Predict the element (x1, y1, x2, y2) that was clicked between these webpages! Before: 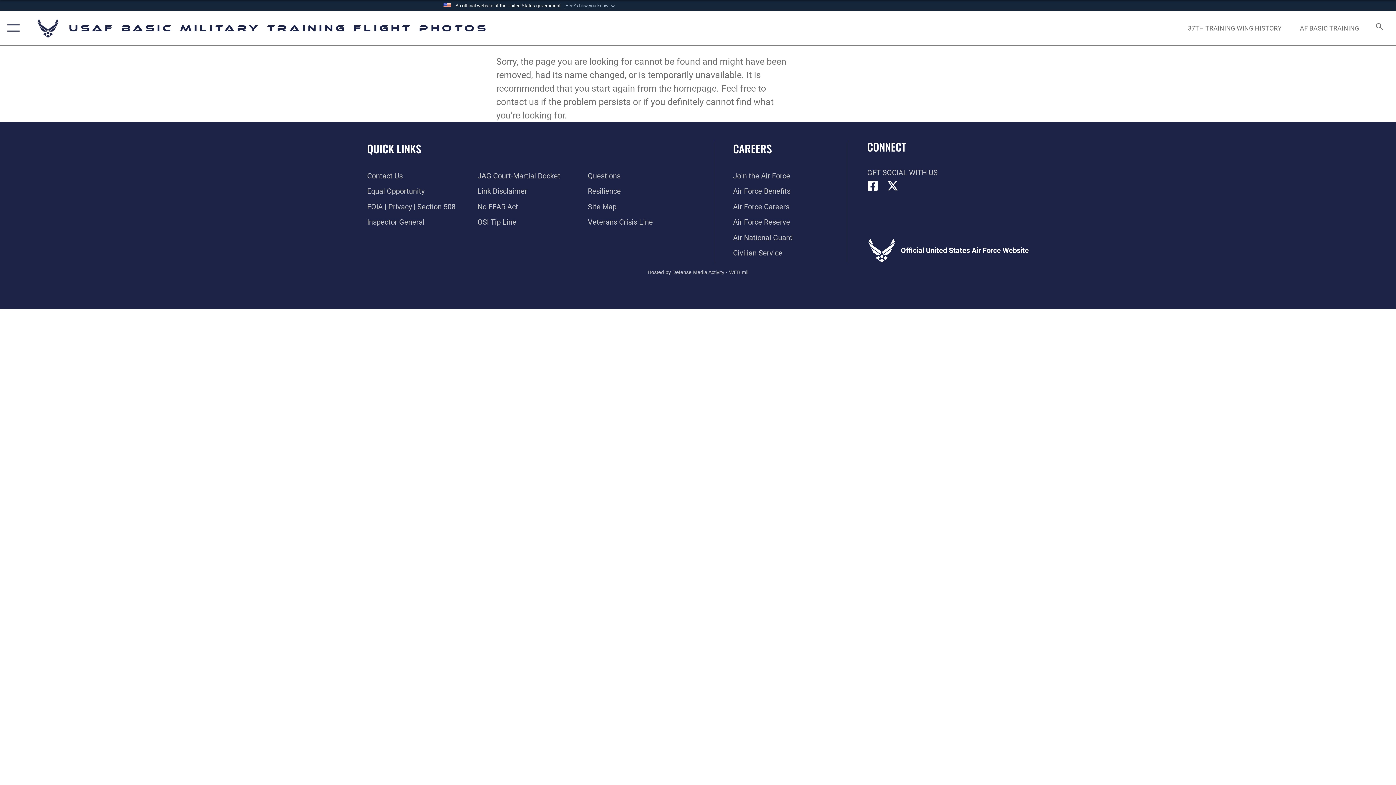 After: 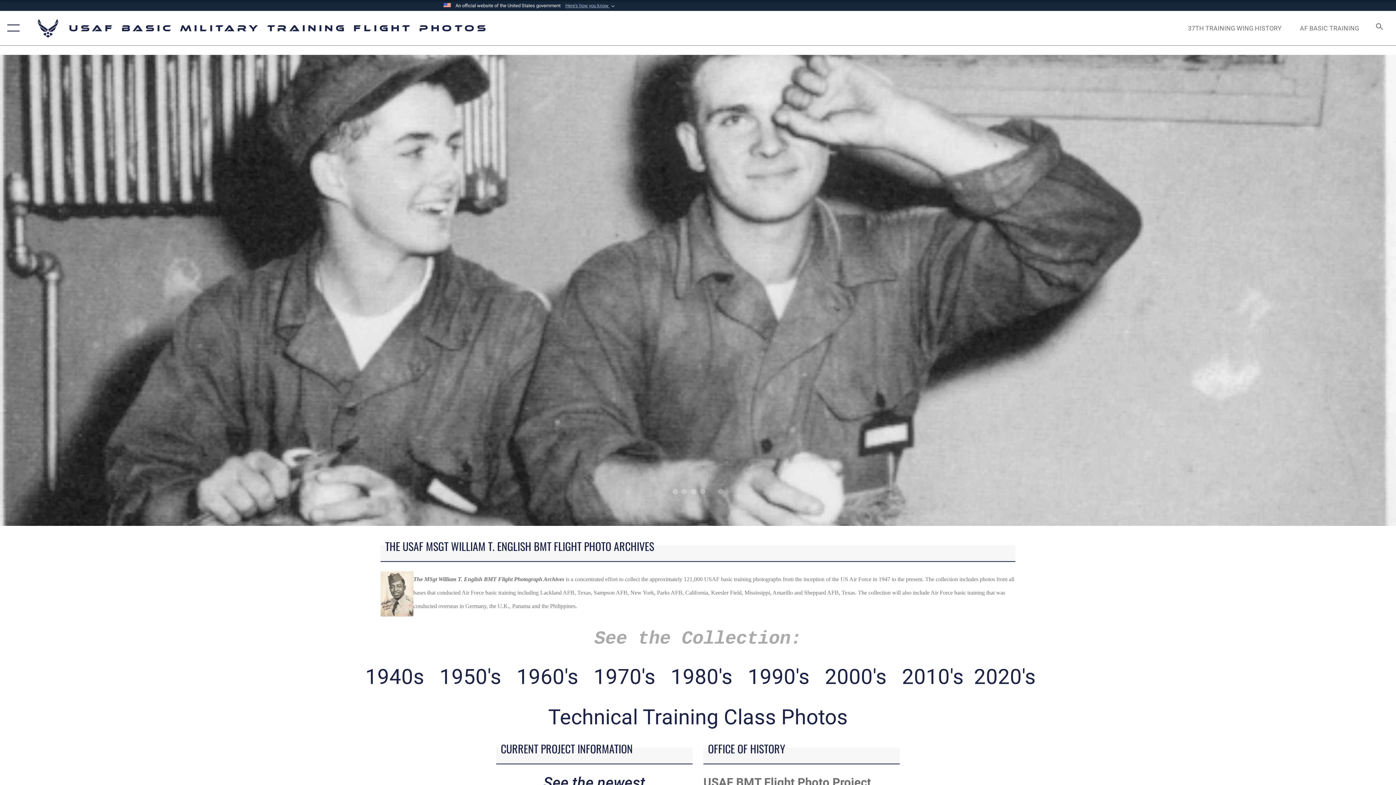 Action: label: USAF Basic Military Training Flight Photos bbox: (36, 17, 488, 39)